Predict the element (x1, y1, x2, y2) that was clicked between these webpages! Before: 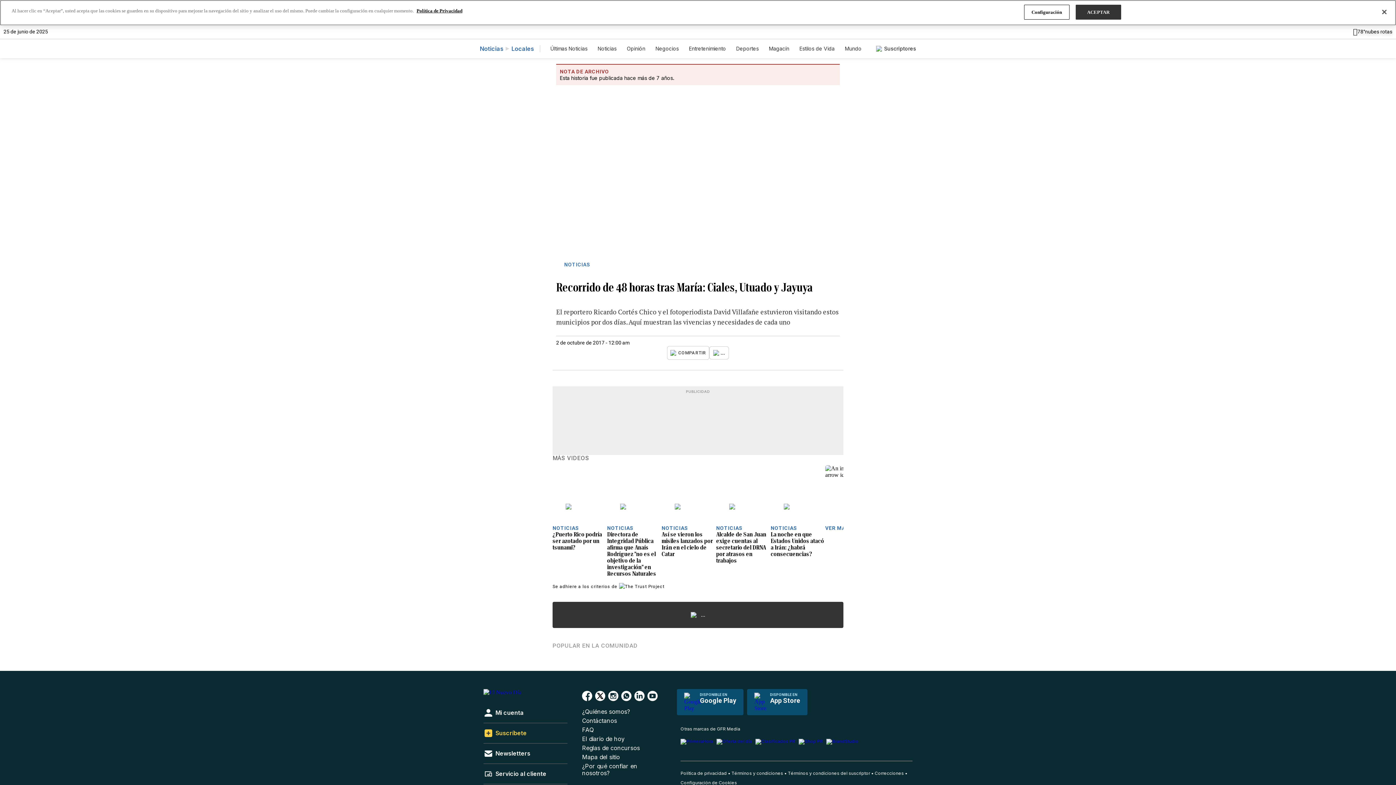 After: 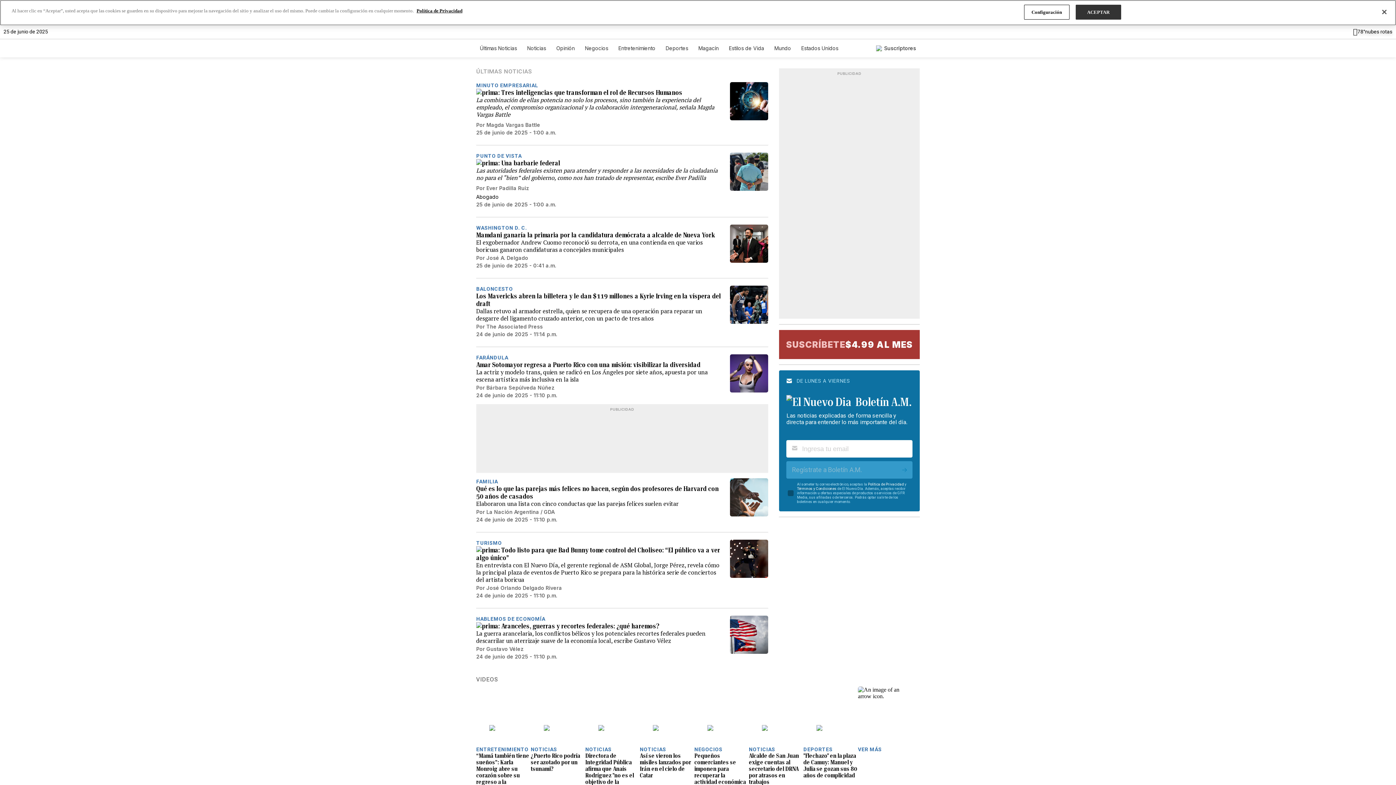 Action: bbox: (550, 45, 587, 52) label: Últimas Noticias